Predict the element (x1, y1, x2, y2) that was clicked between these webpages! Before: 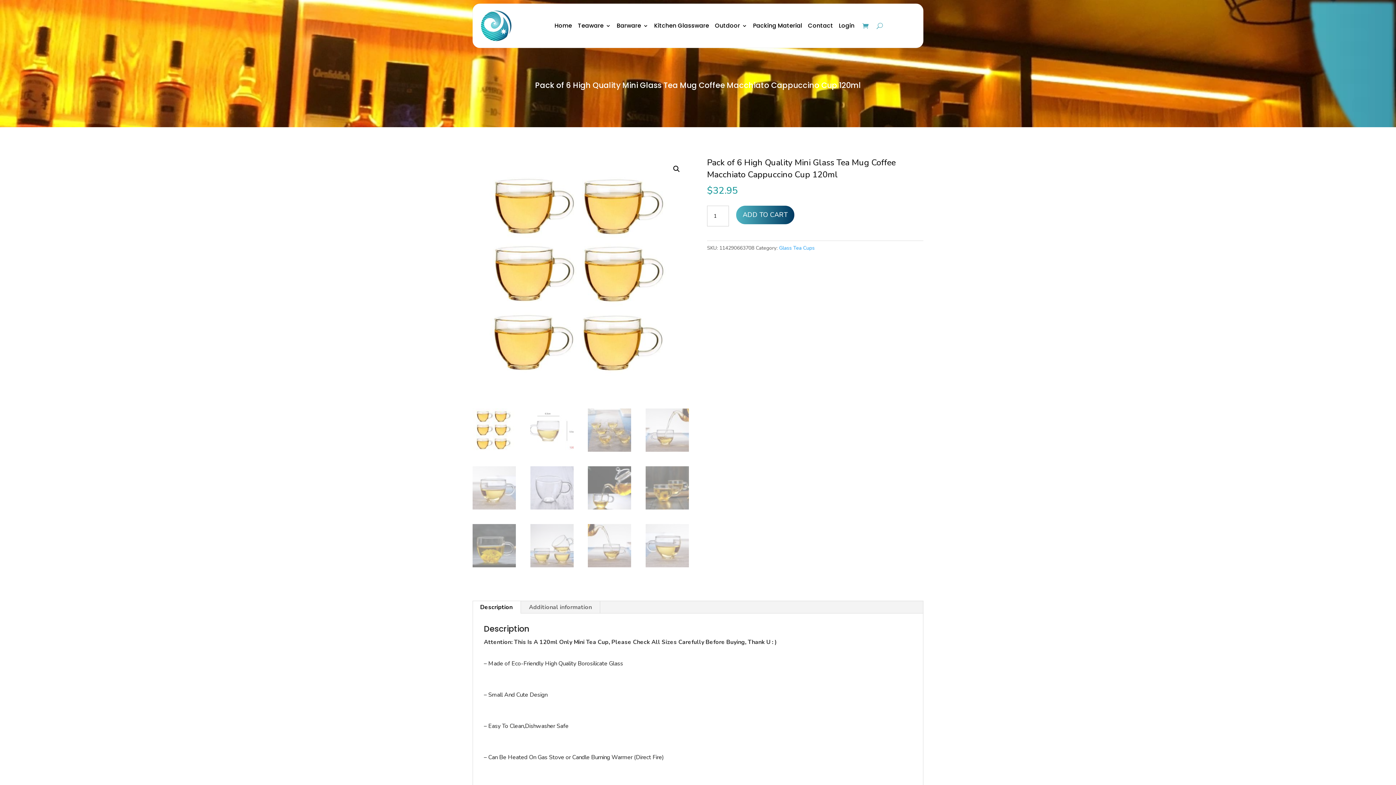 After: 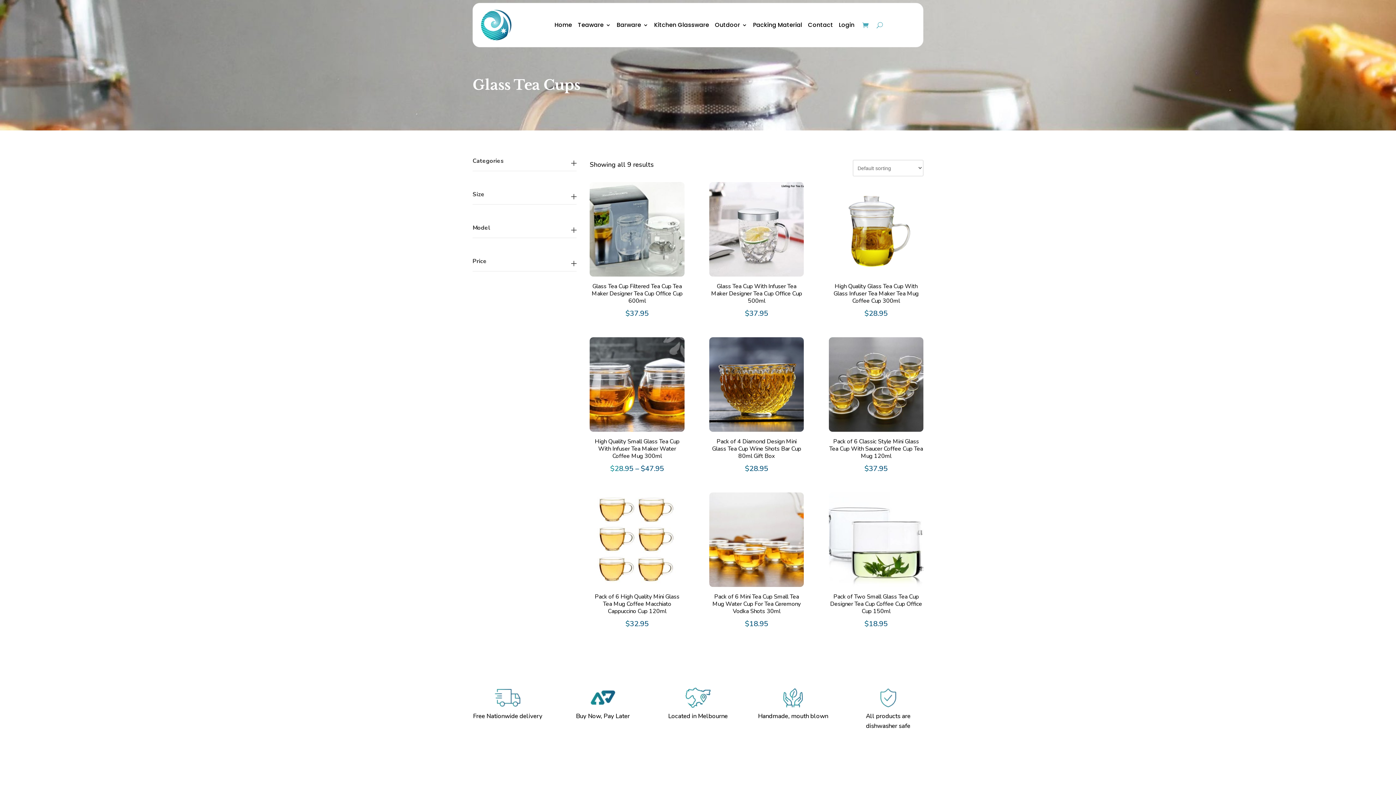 Action: bbox: (779, 244, 814, 251) label: Glass Tea Cups